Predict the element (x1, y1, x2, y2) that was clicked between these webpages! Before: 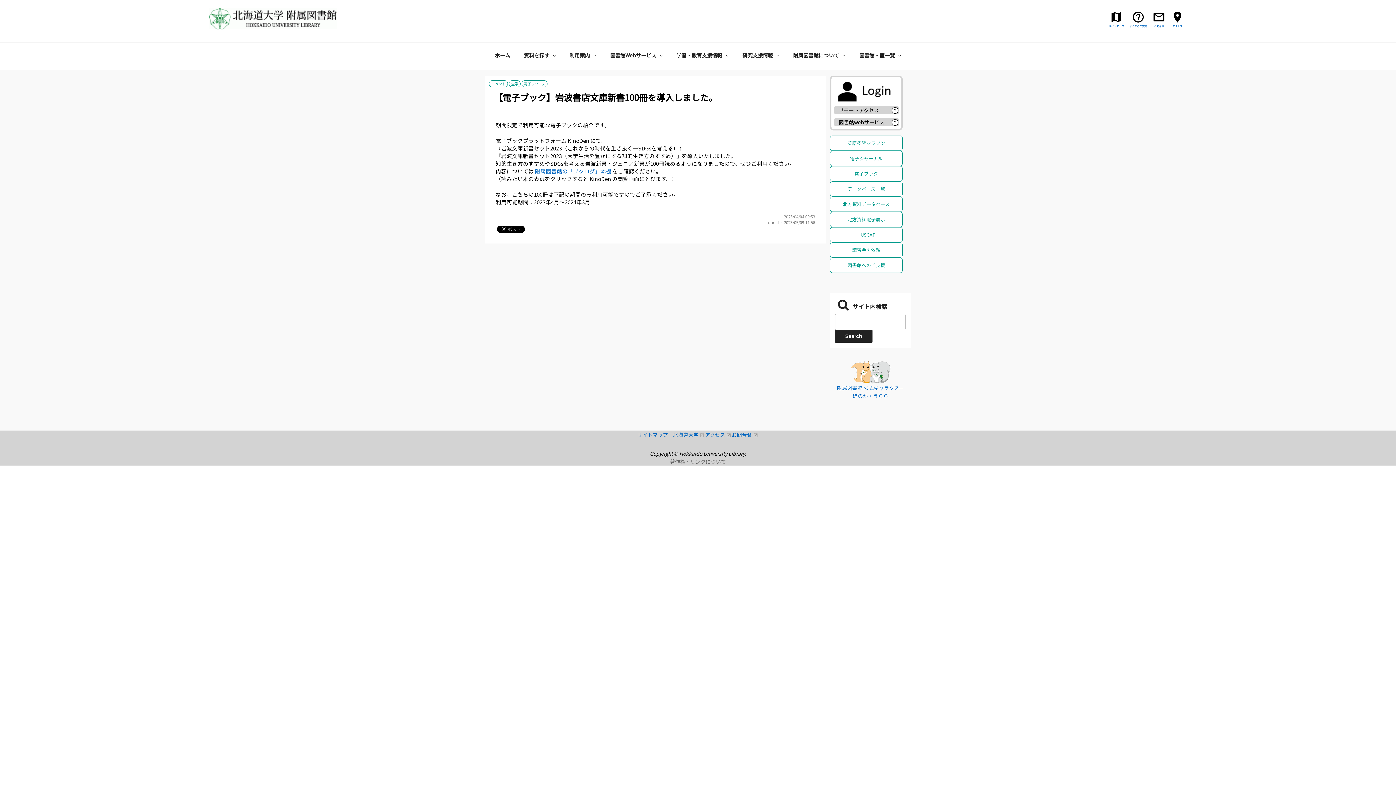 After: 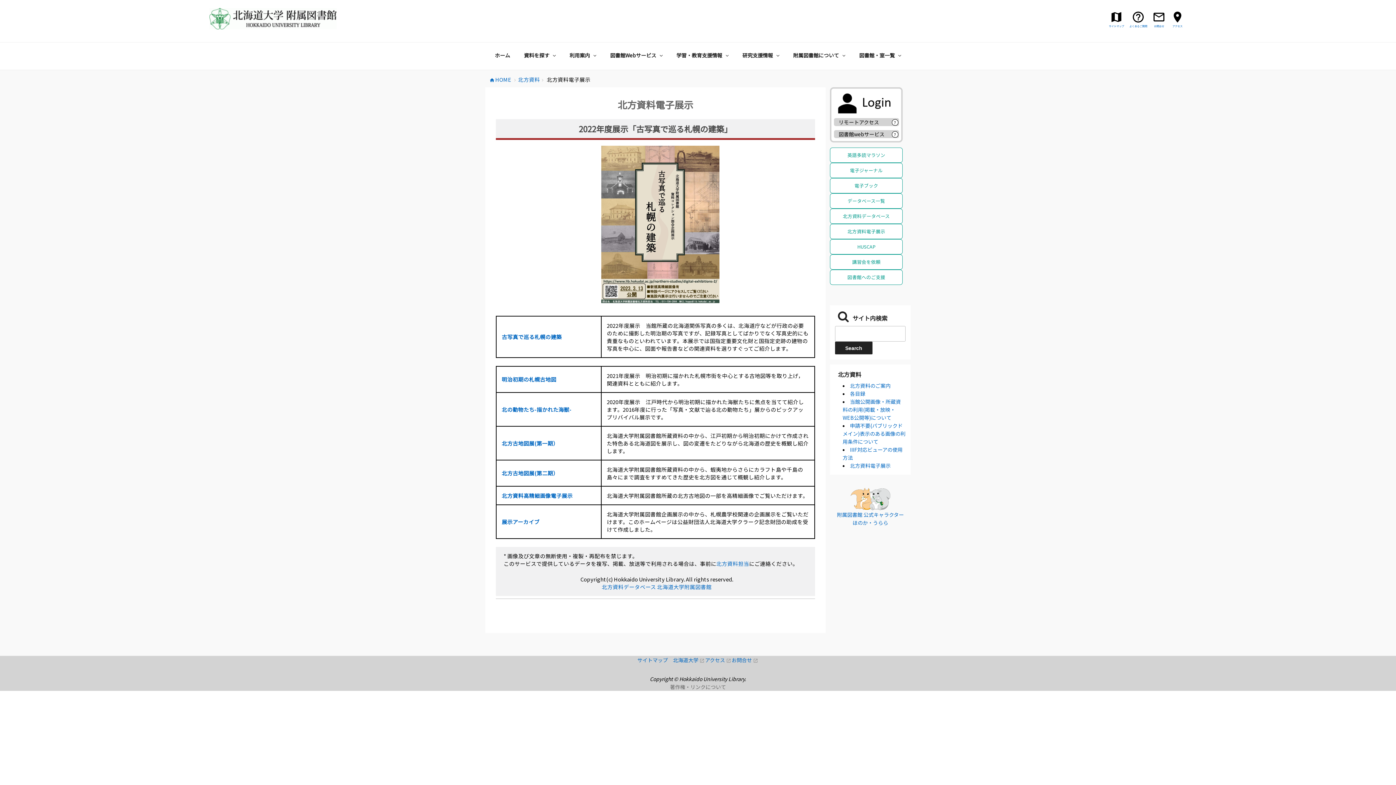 Action: bbox: (830, 212, 902, 226) label: 北方資料電子展示